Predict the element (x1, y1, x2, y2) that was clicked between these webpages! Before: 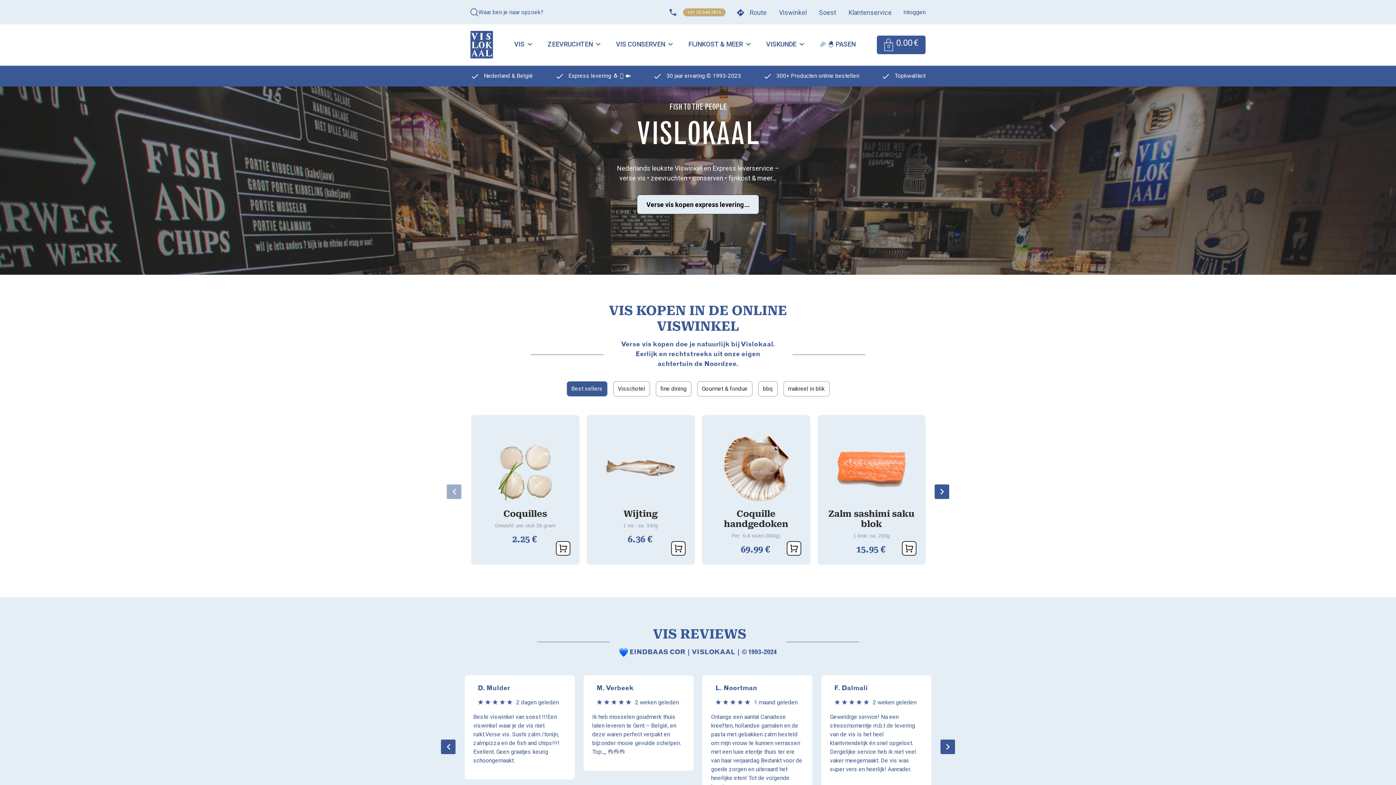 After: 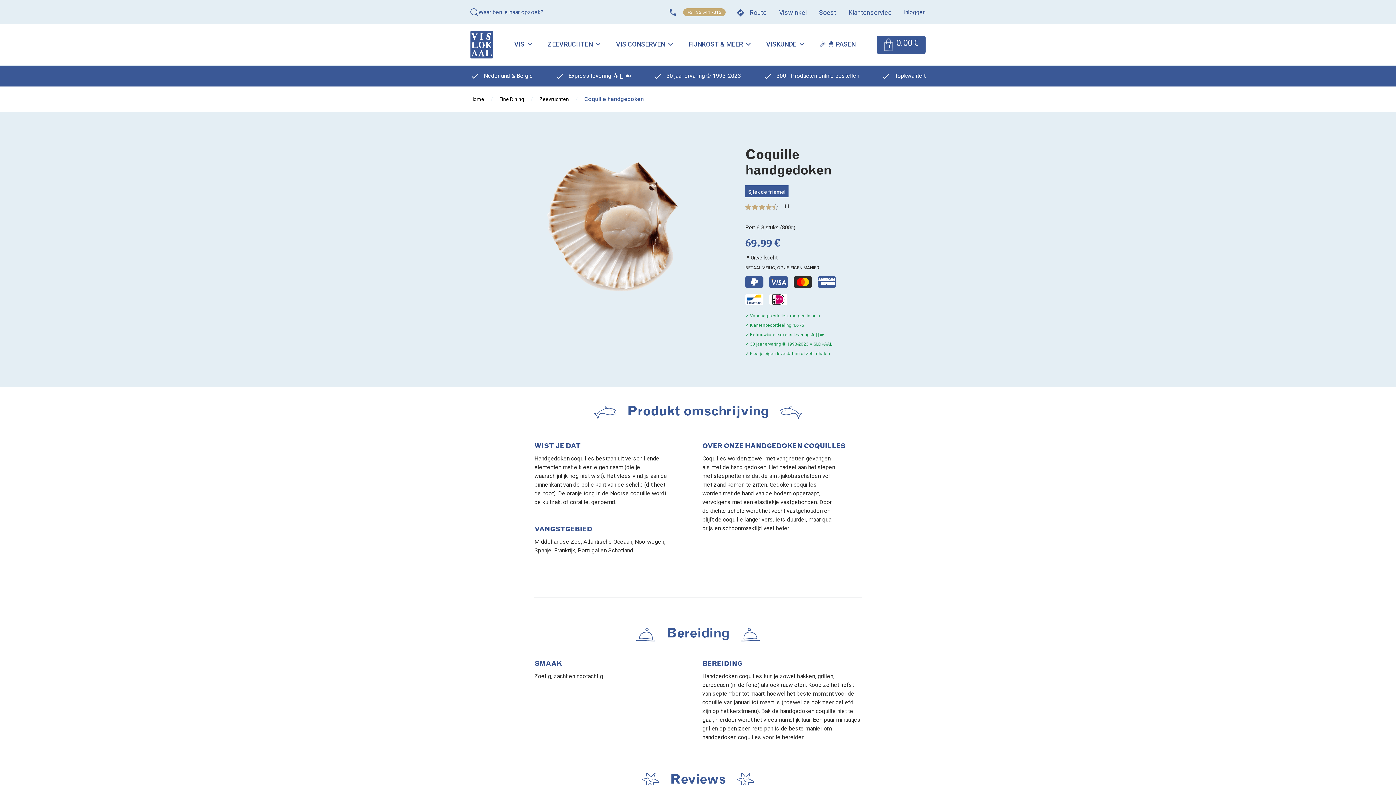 Action: bbox: (710, 429, 801, 509) label: Coquille handgedoken